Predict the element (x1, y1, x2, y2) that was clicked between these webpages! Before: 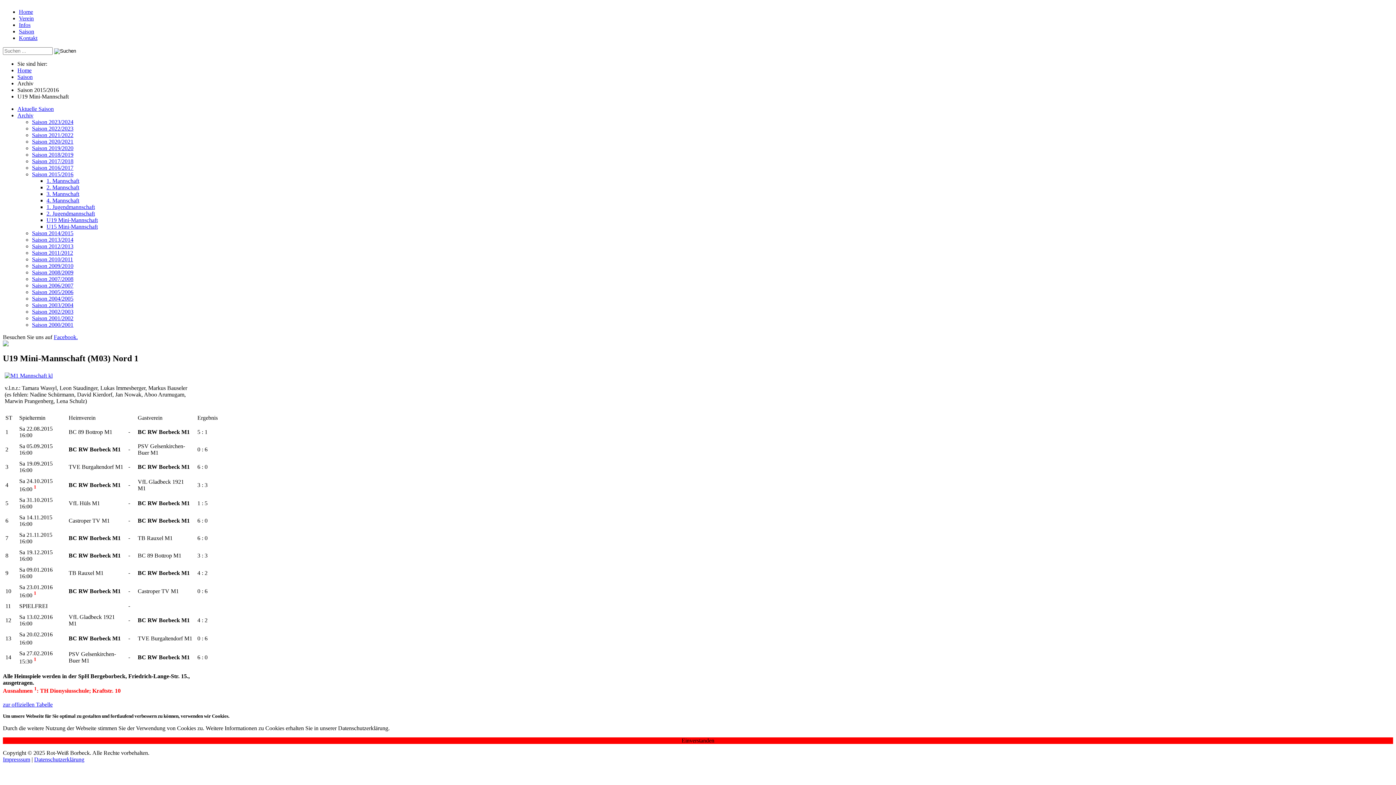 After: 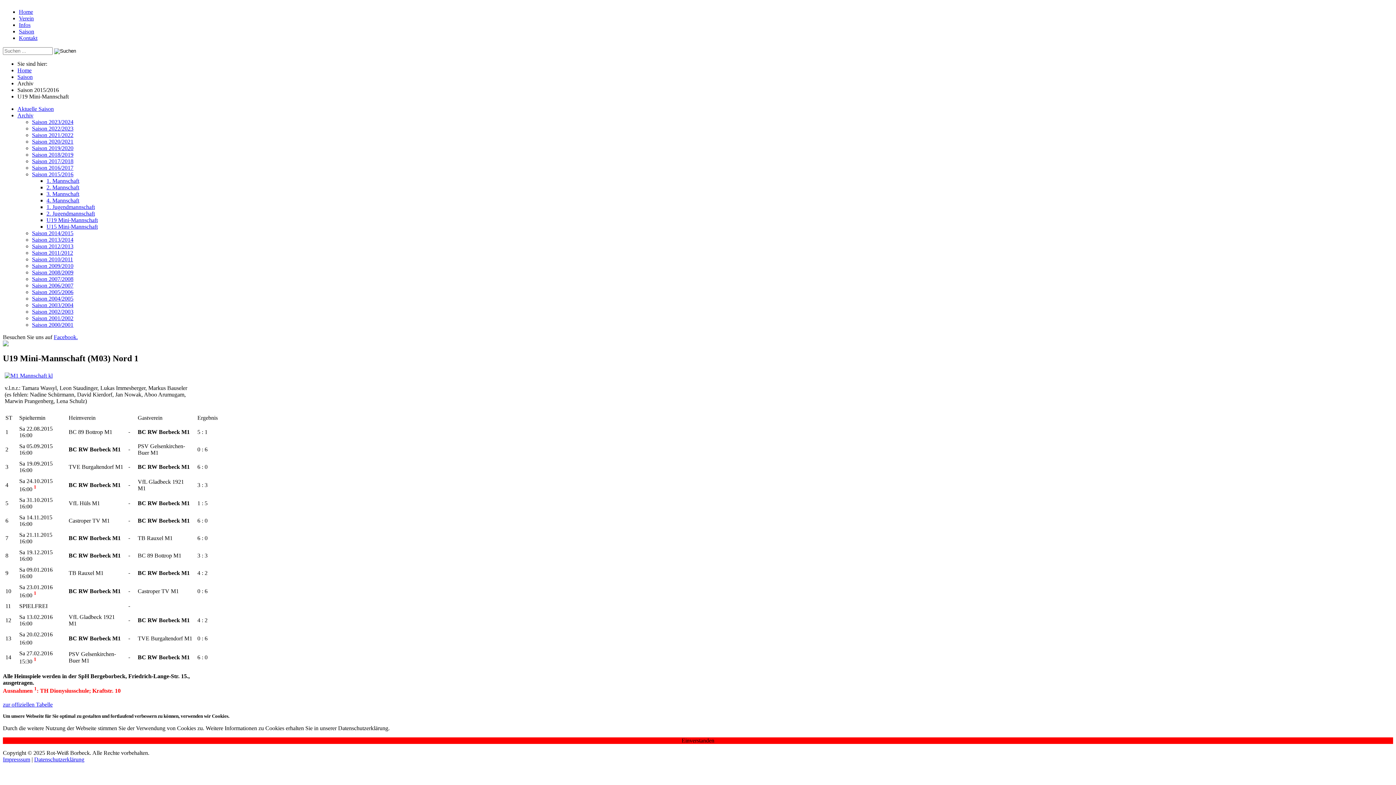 Action: bbox: (32, 125, 73, 131) label: Saison 2022/2023